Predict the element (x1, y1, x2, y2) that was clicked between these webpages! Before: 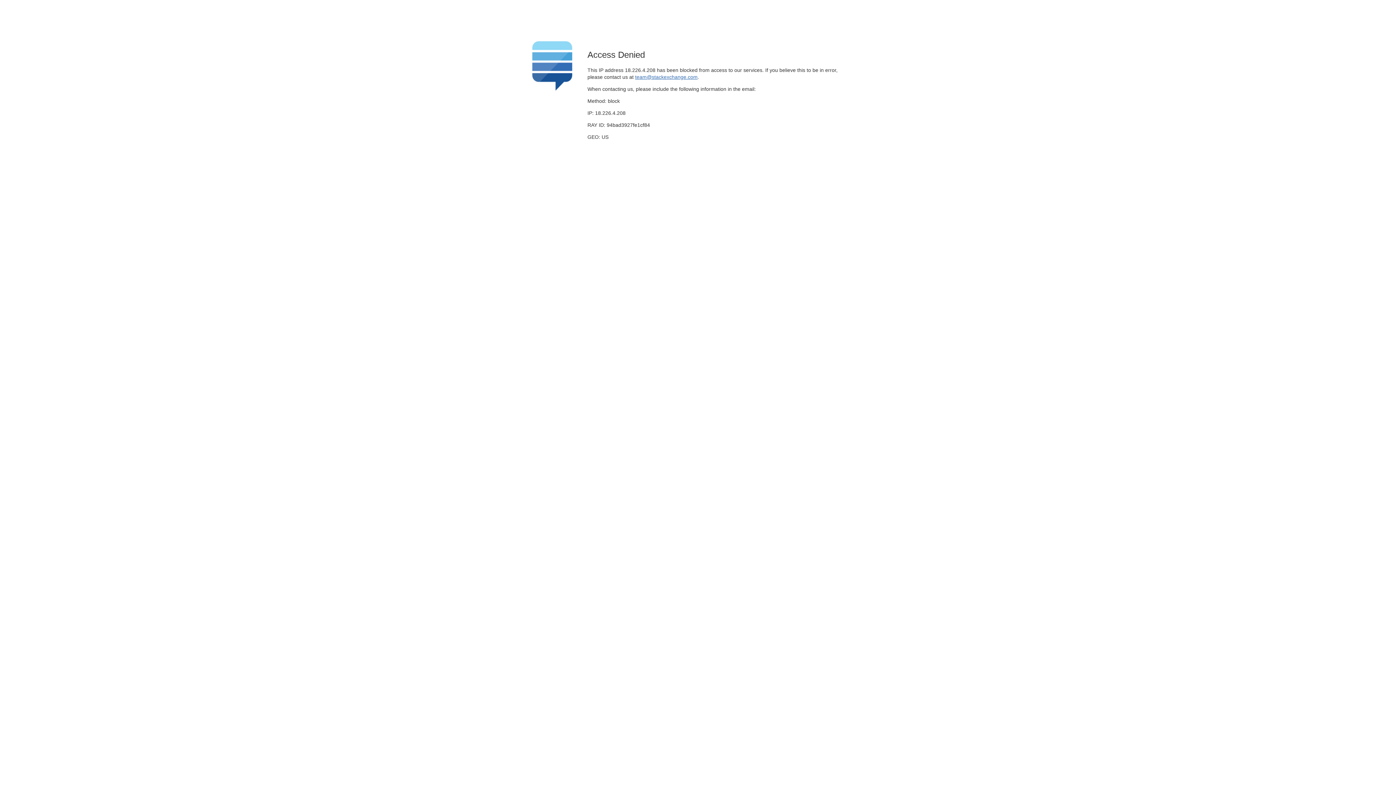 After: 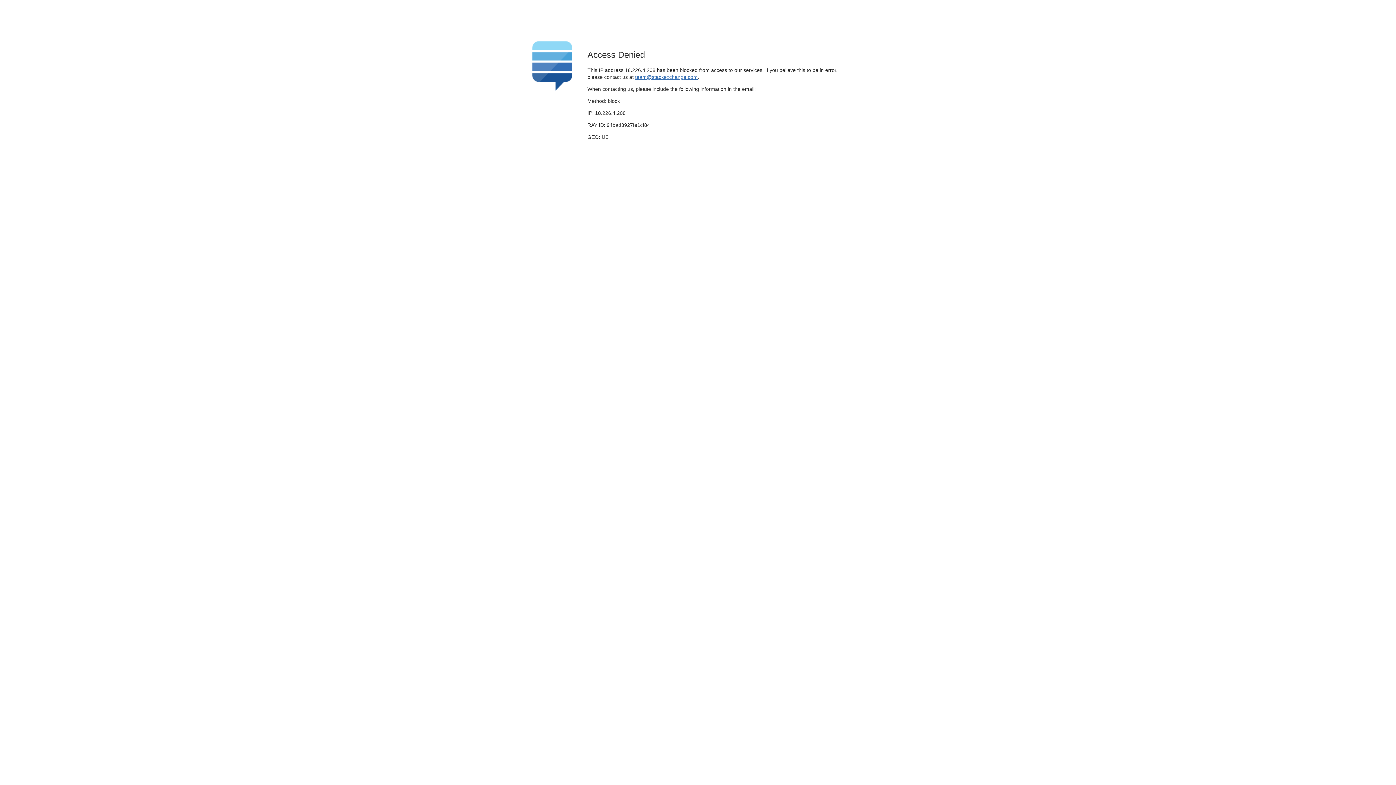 Action: bbox: (635, 74, 697, 79) label: team@stackexchange.com